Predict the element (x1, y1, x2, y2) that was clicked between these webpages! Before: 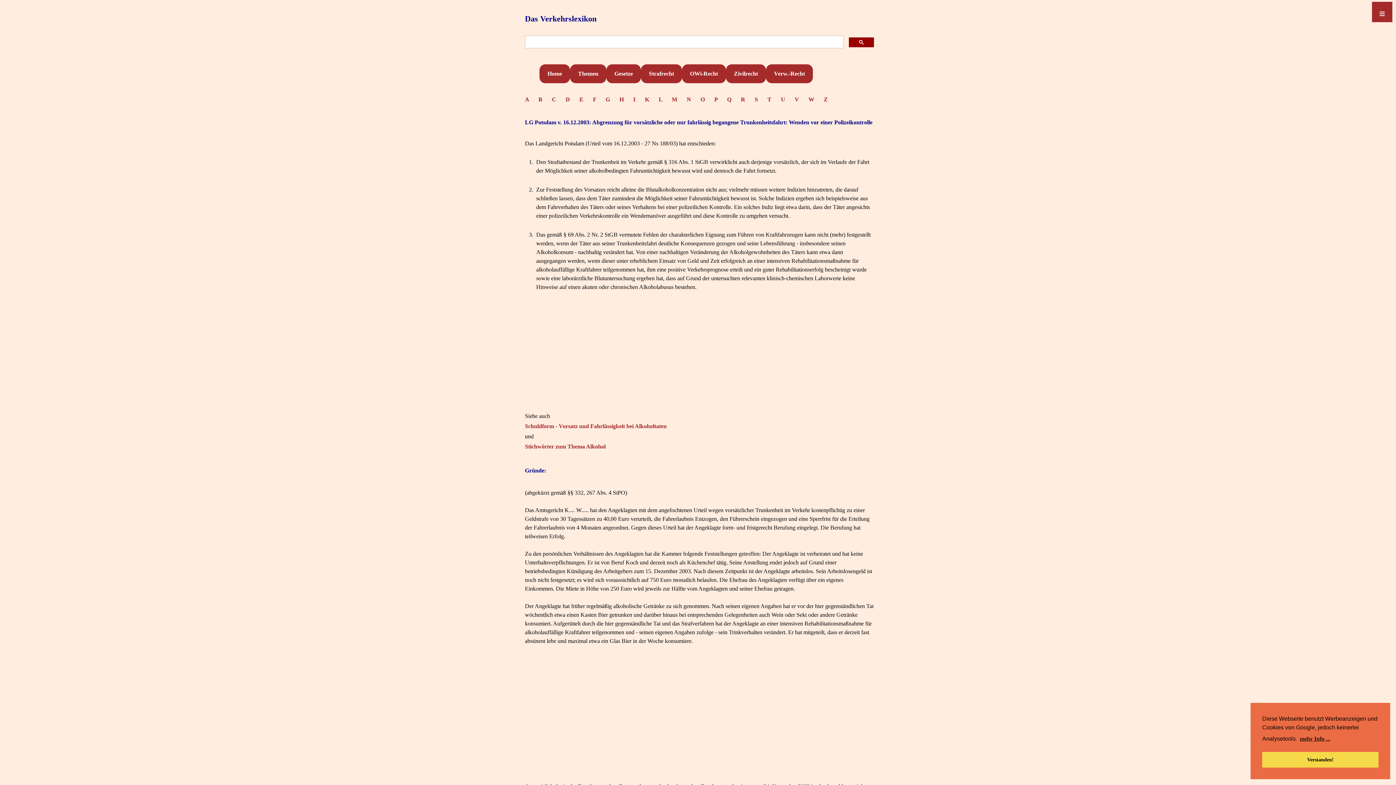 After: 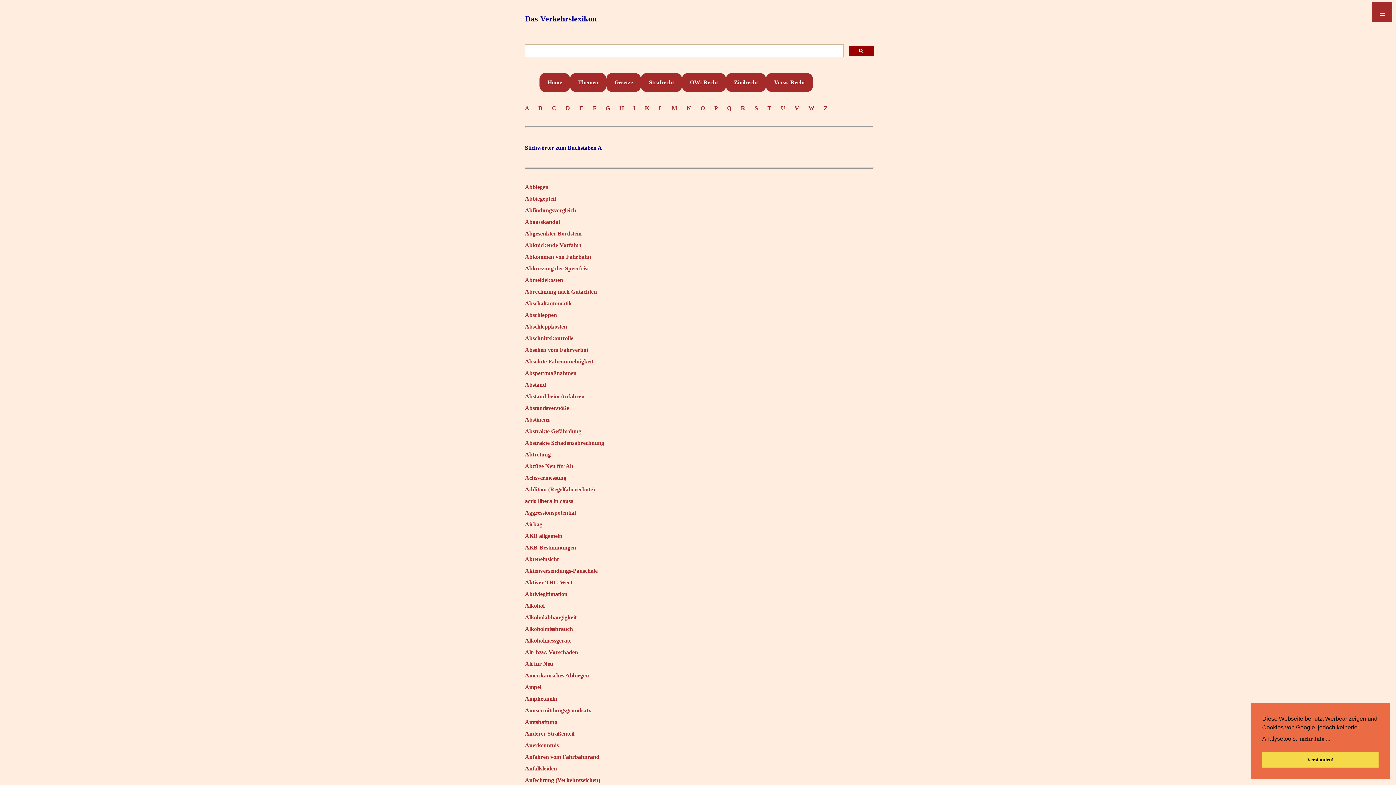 Action: bbox: (525, 96, 534, 102) label: A    